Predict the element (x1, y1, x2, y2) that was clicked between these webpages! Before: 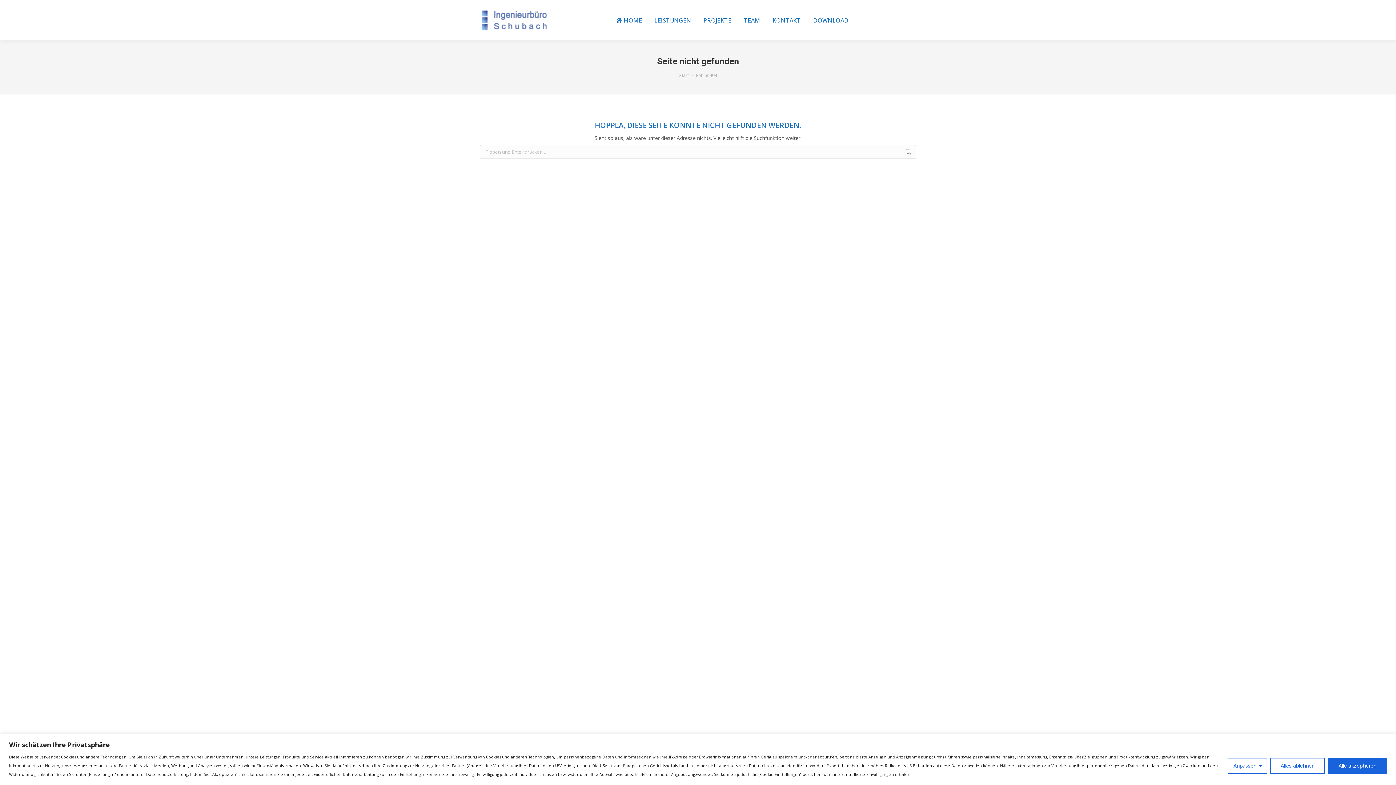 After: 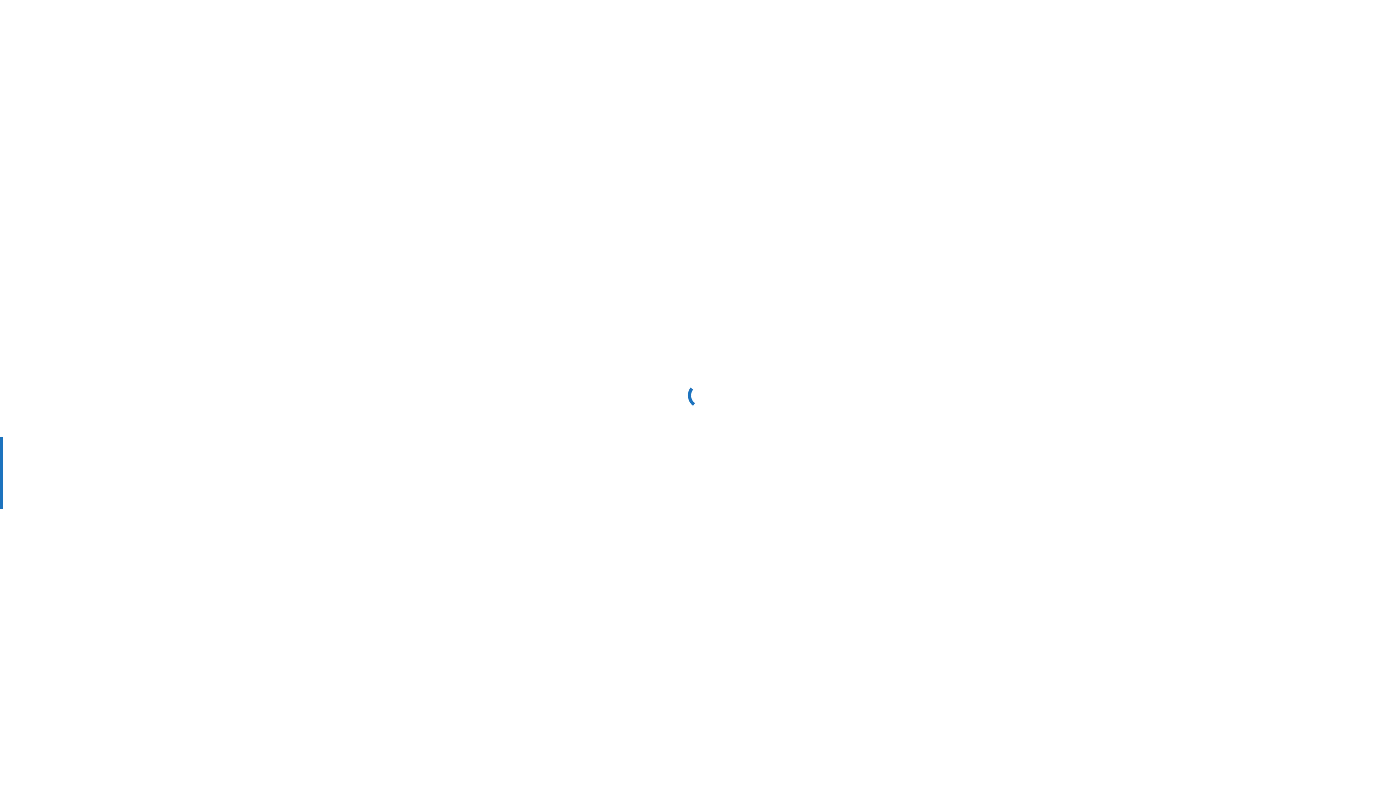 Action: label: PROJEKTE bbox: (699, 14, 736, 25)